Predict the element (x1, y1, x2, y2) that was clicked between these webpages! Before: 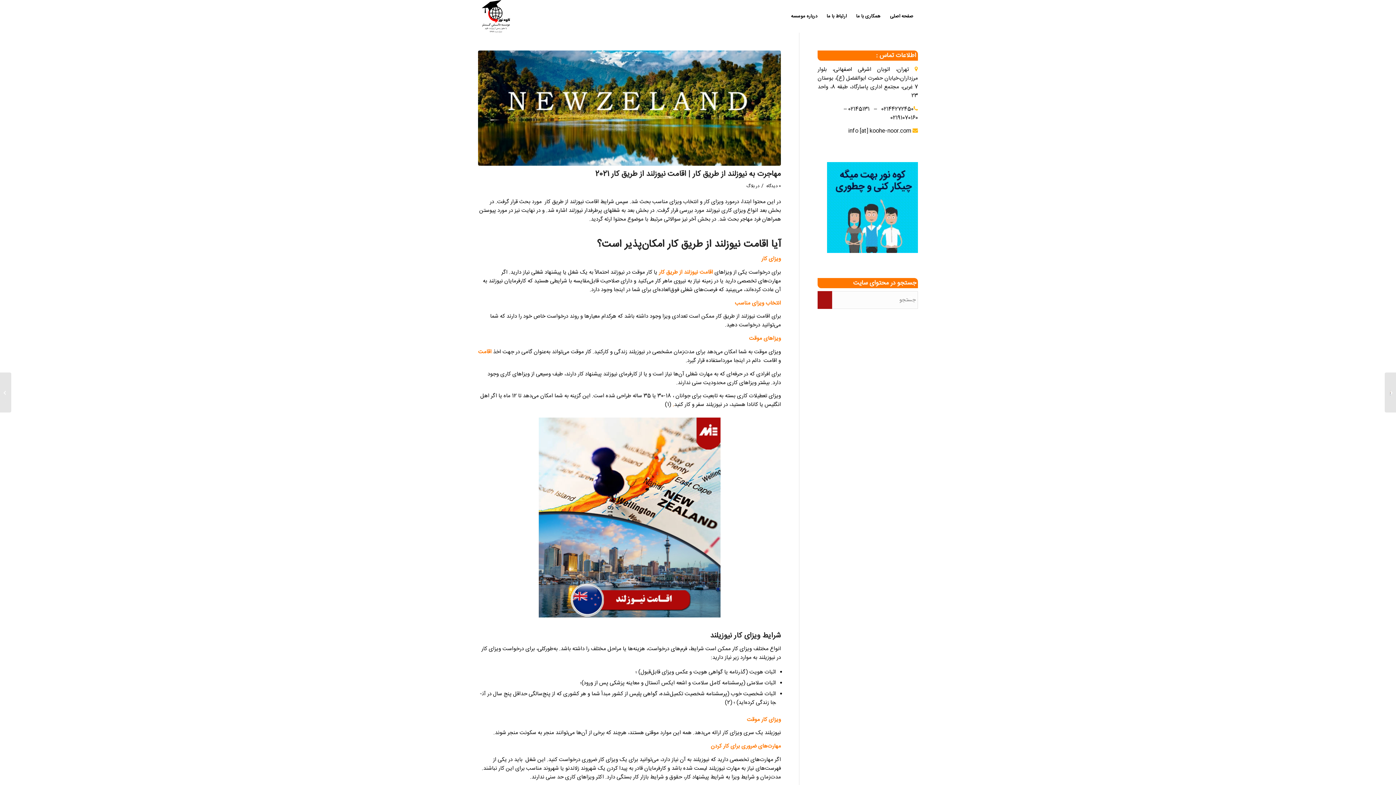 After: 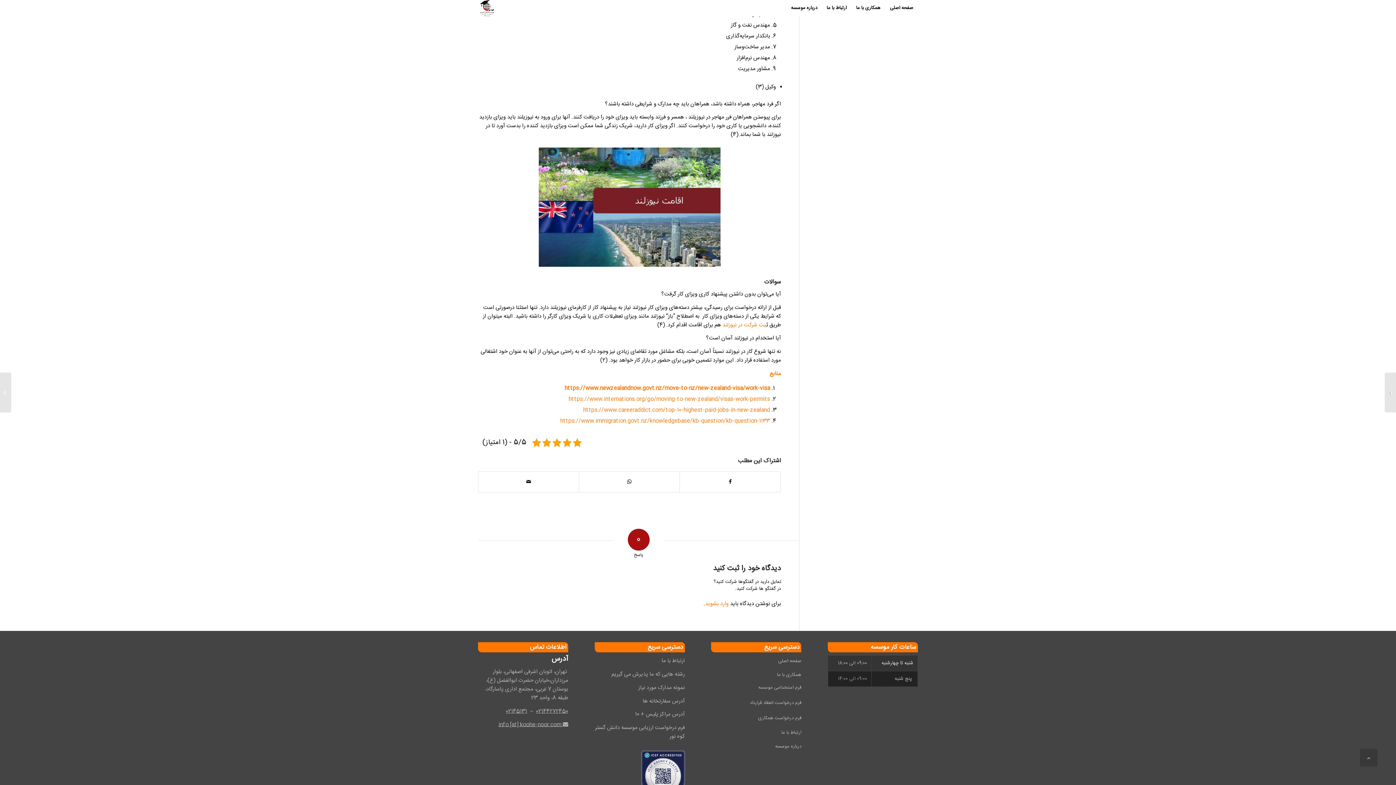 Action: label: 0 دیدگاه  bbox: (765, 182, 781, 189)